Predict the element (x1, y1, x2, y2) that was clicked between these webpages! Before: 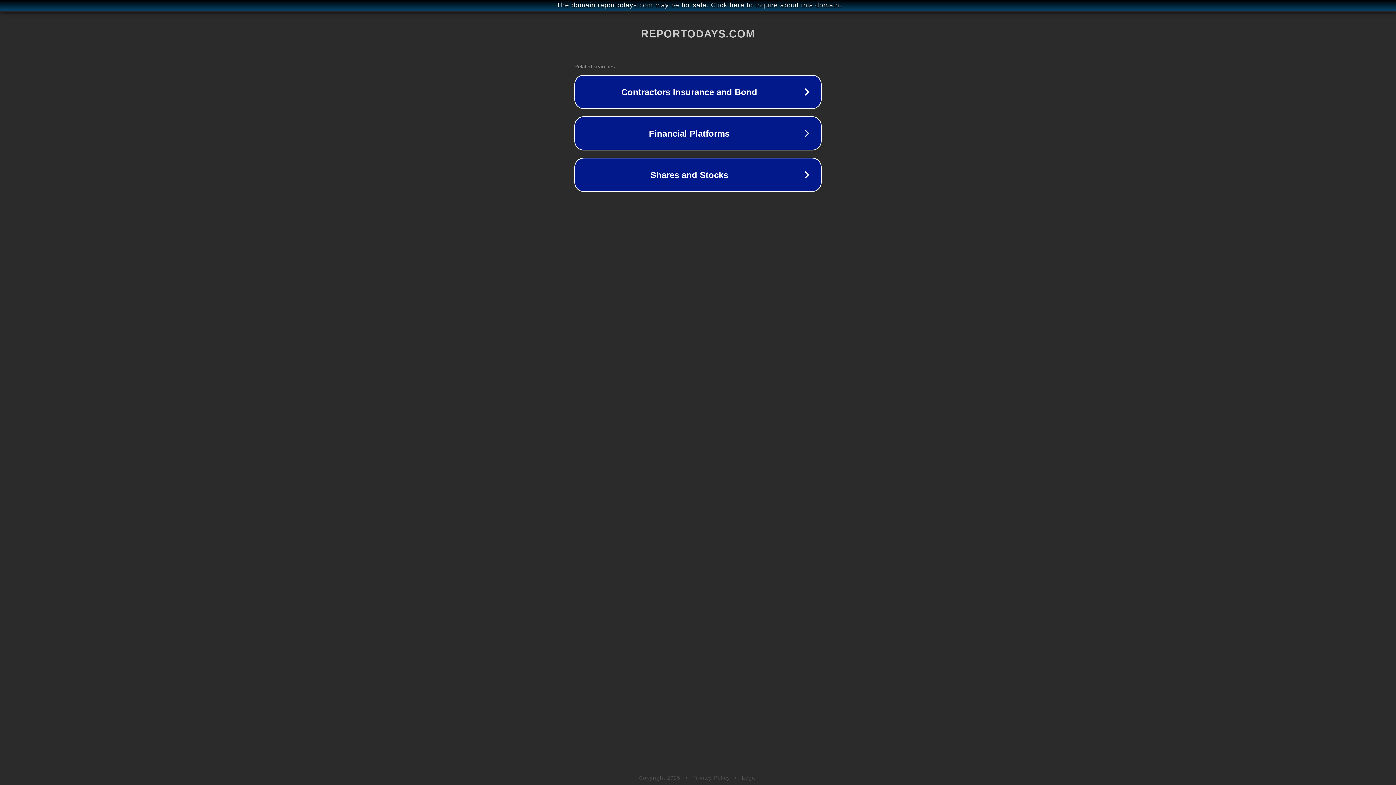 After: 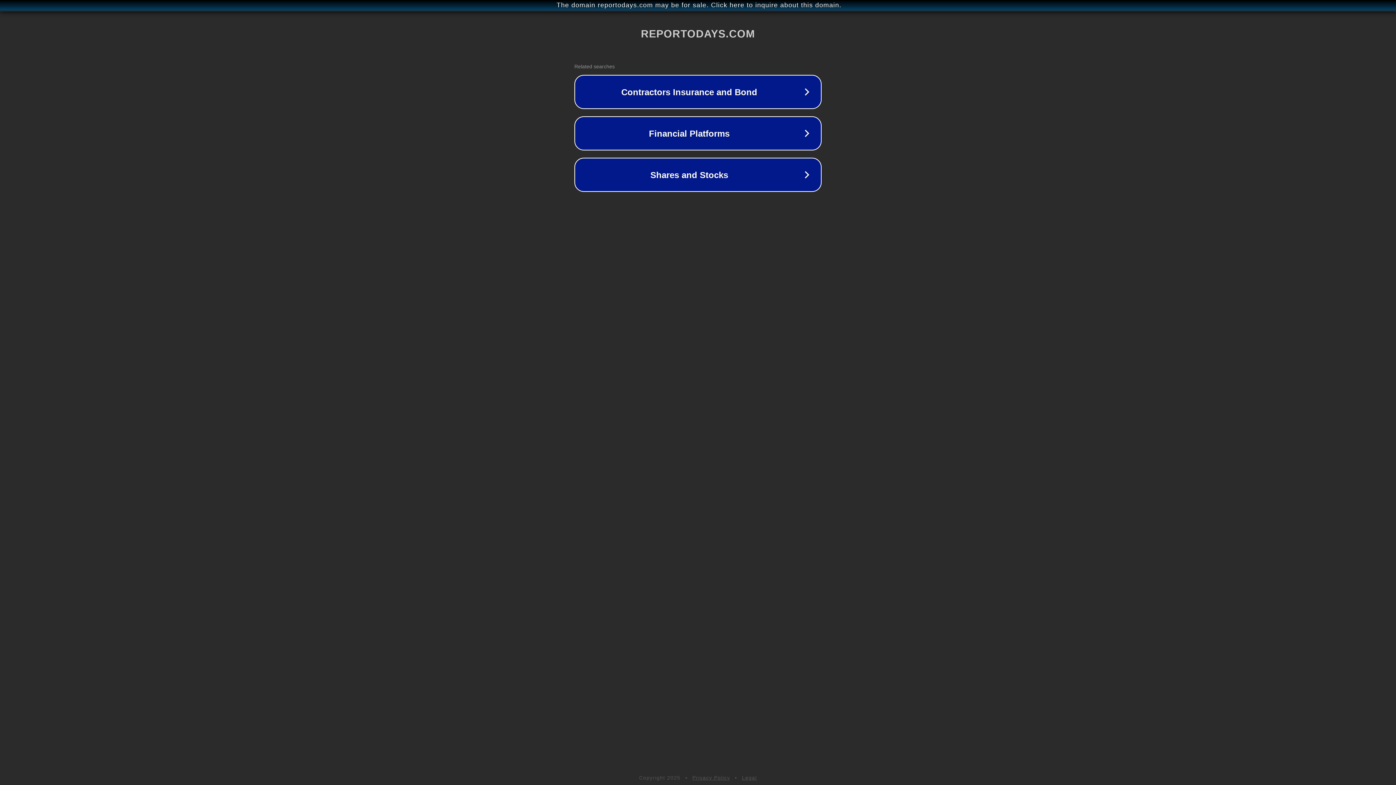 Action: label: Legal bbox: (742, 775, 757, 781)